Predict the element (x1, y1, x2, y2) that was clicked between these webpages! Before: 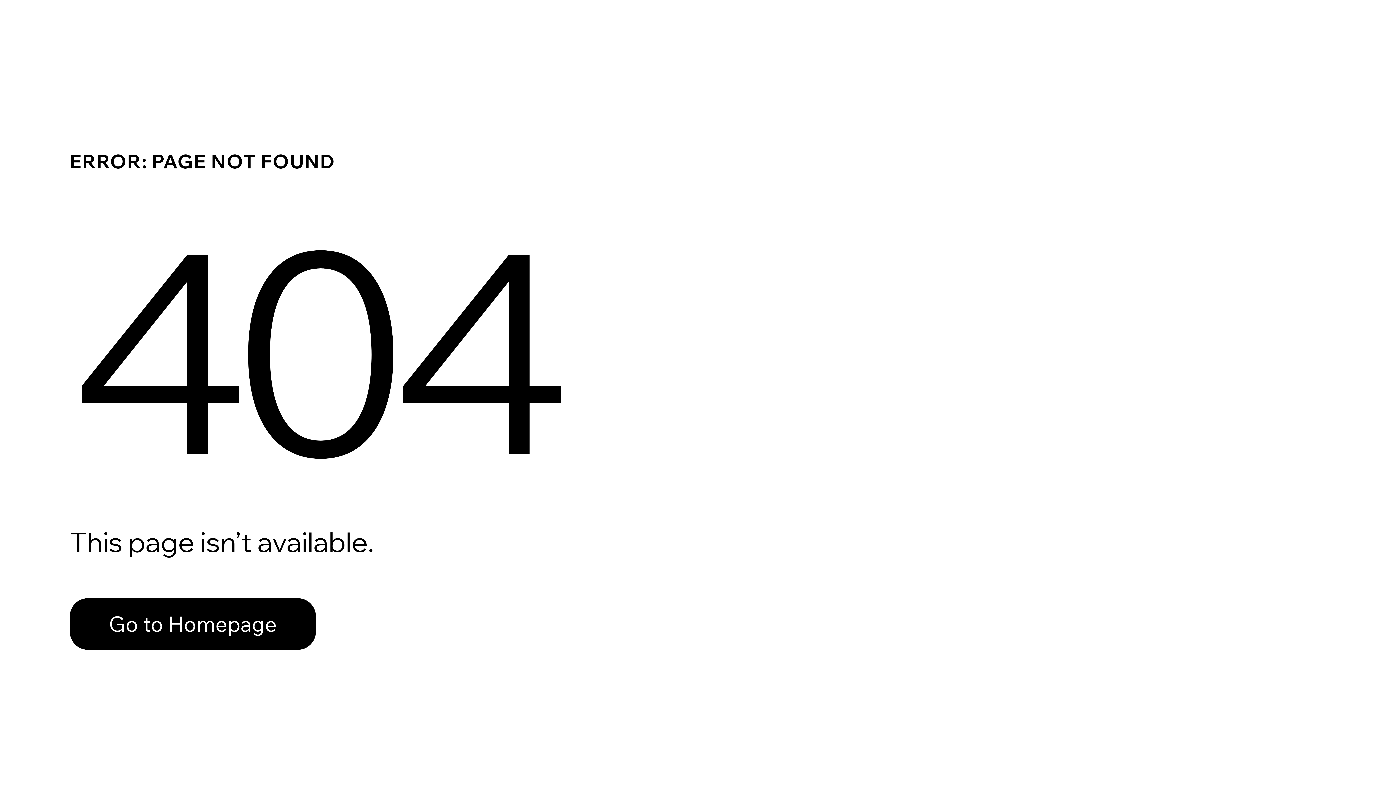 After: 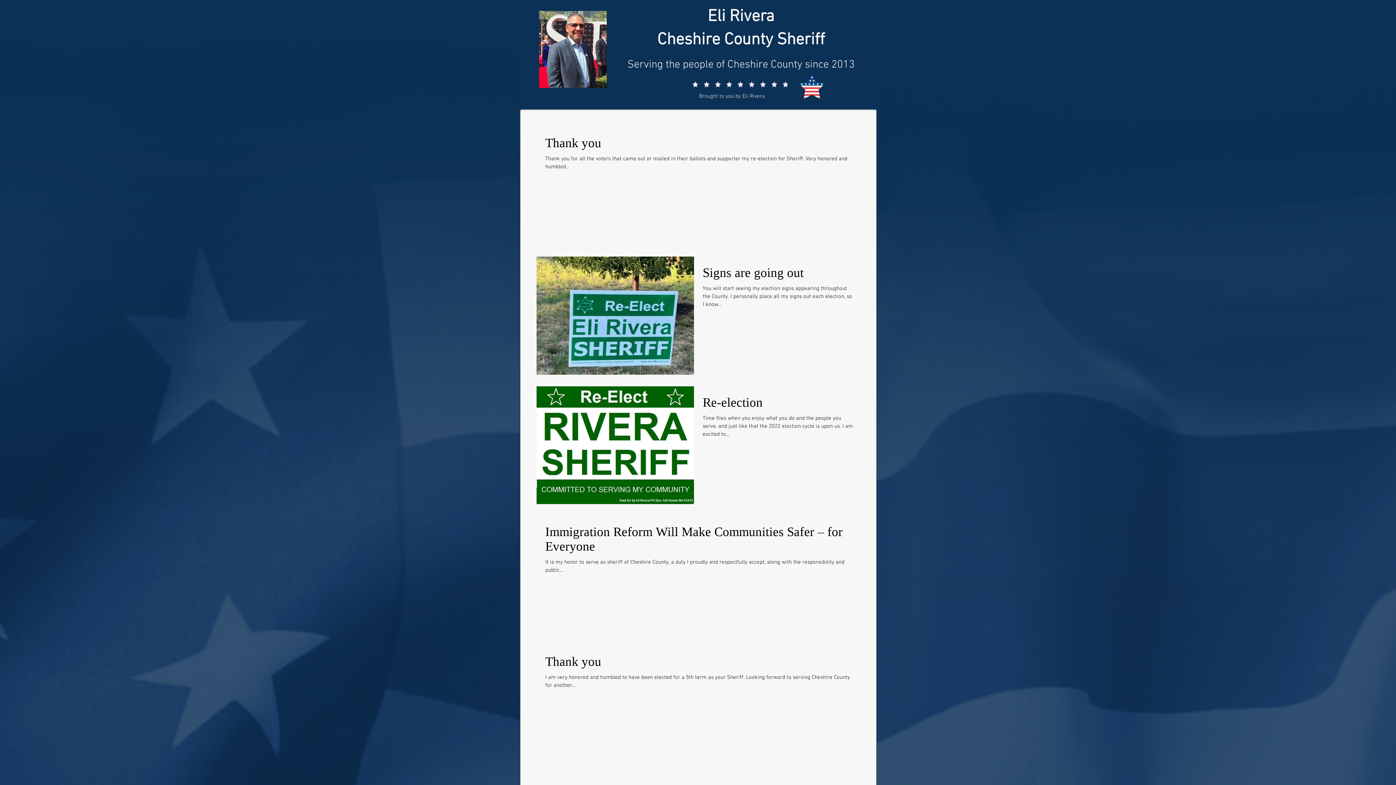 Action: bbox: (69, 598, 316, 650) label: Go to Homepage